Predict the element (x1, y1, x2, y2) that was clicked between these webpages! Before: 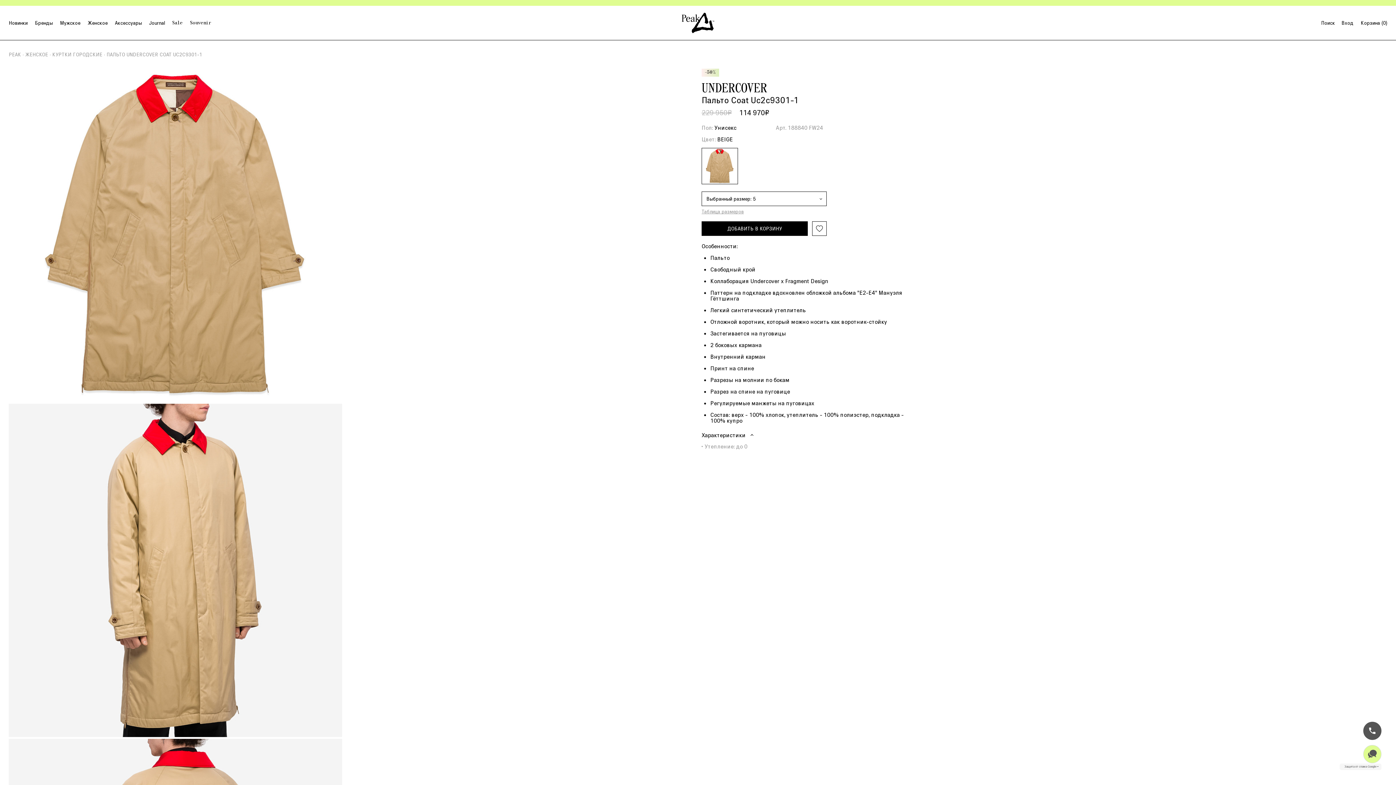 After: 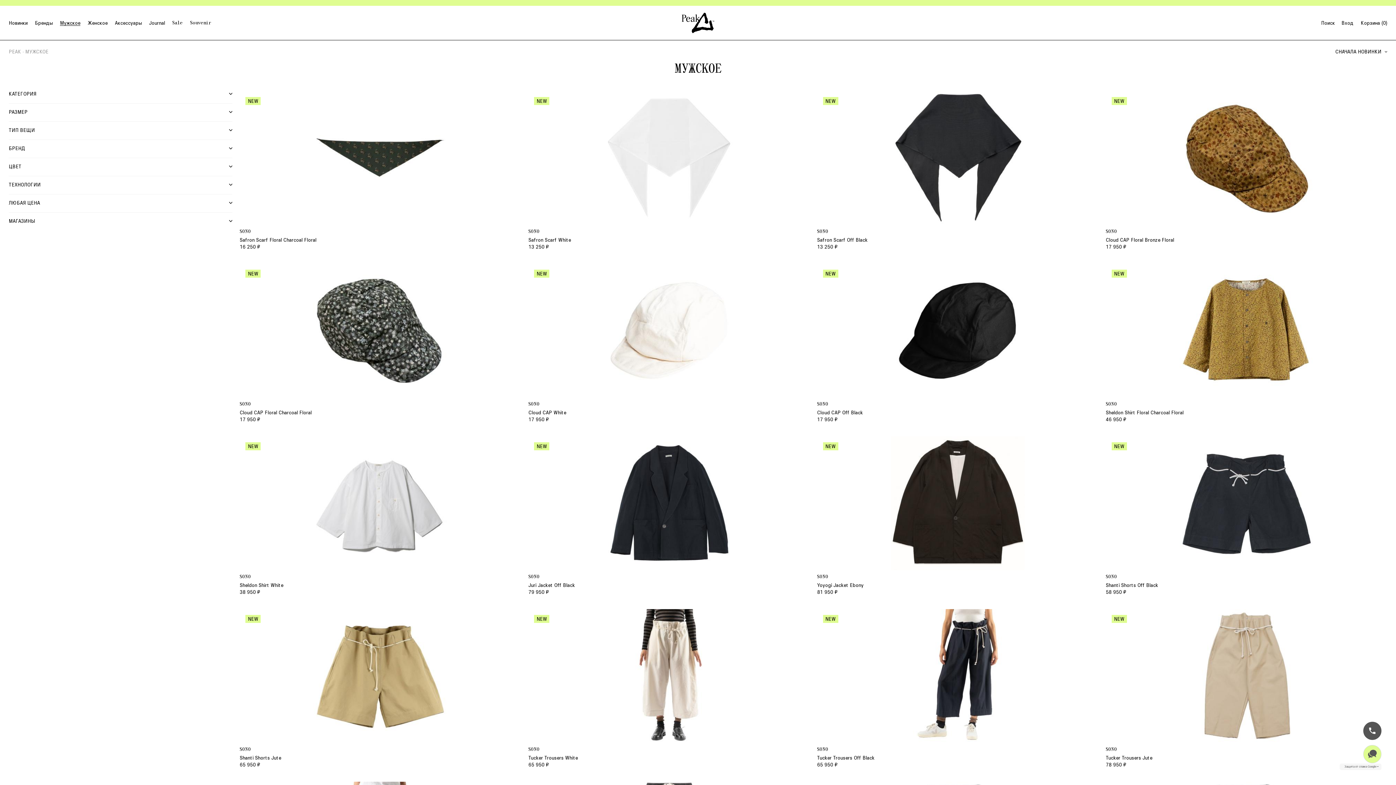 Action: label: Мужское bbox: (60, 20, 80, 25)